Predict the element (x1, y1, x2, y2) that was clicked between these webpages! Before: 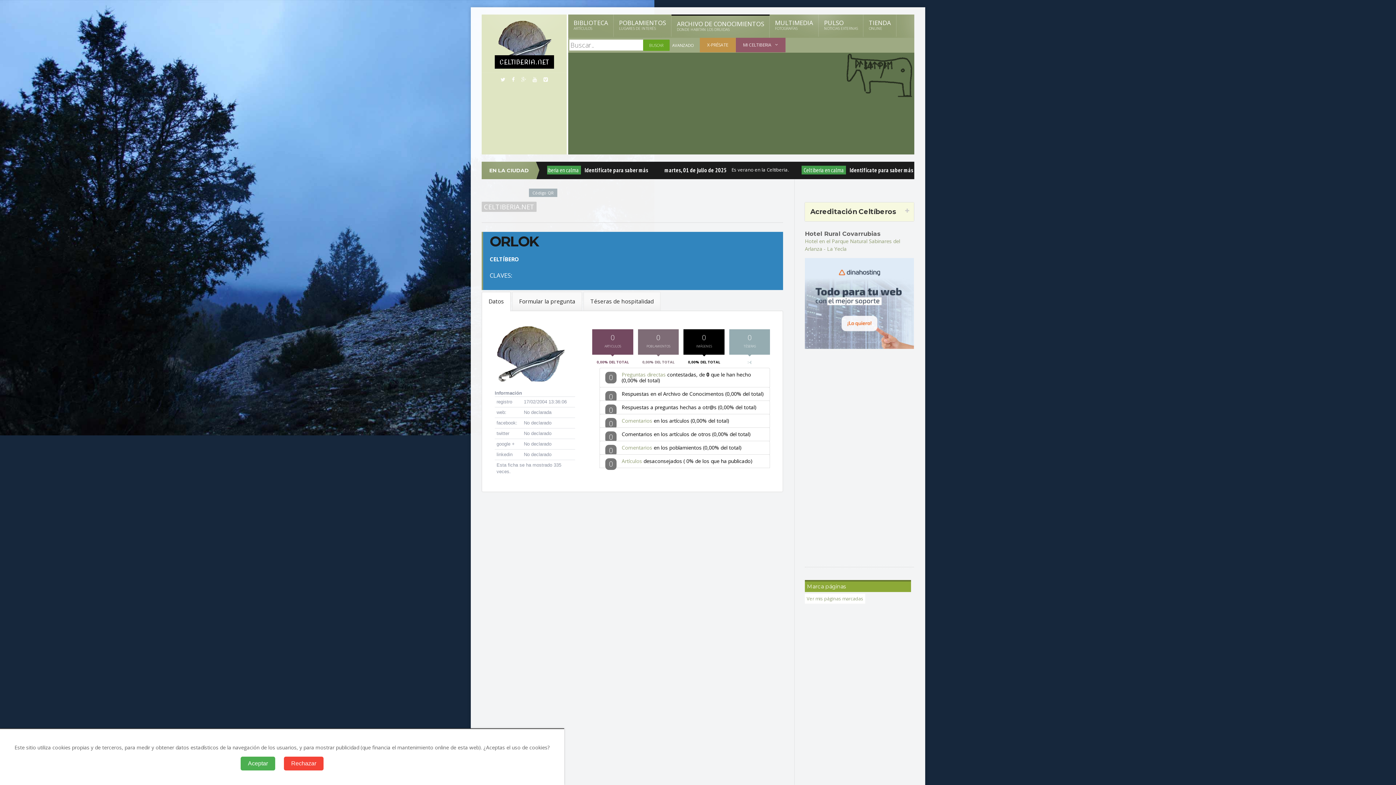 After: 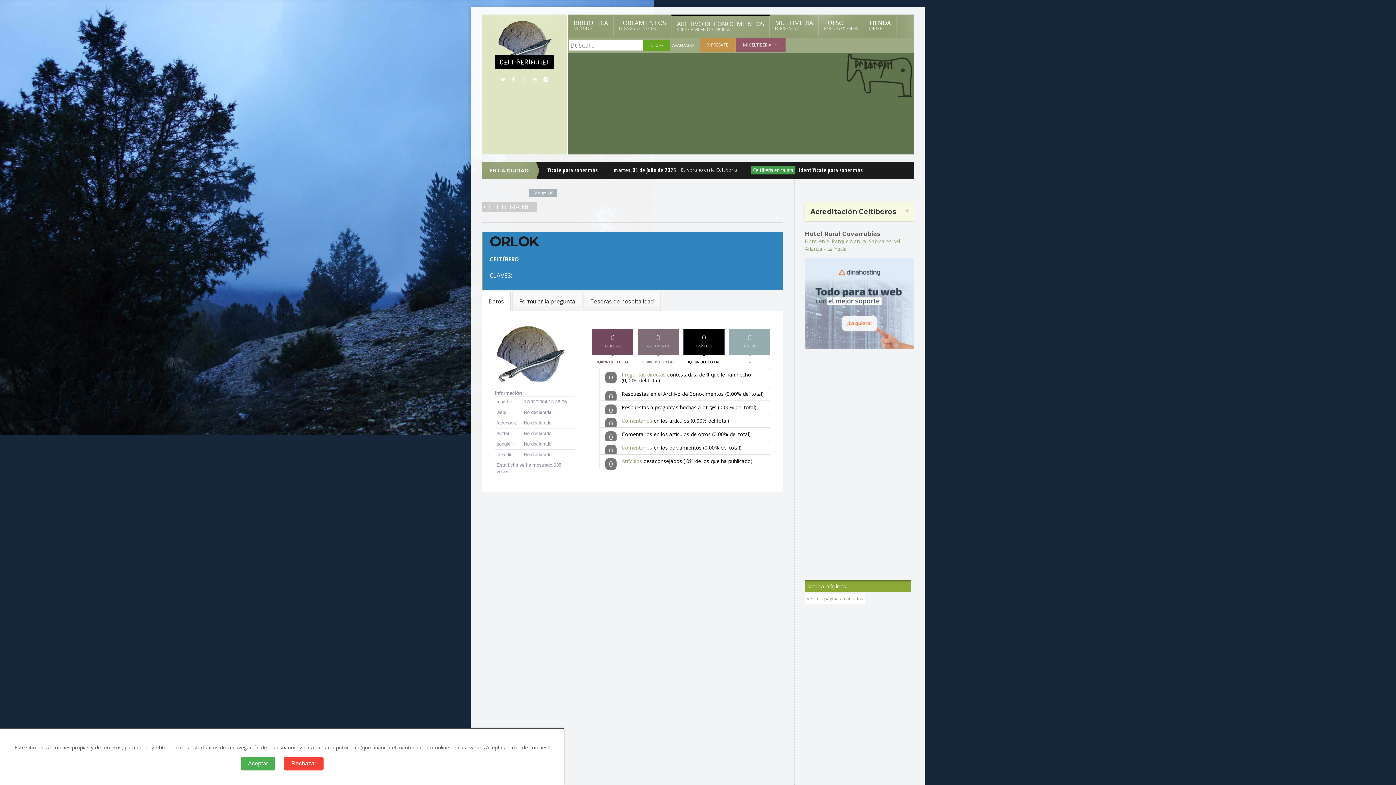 Action: bbox: (498, 77, 508, 82)